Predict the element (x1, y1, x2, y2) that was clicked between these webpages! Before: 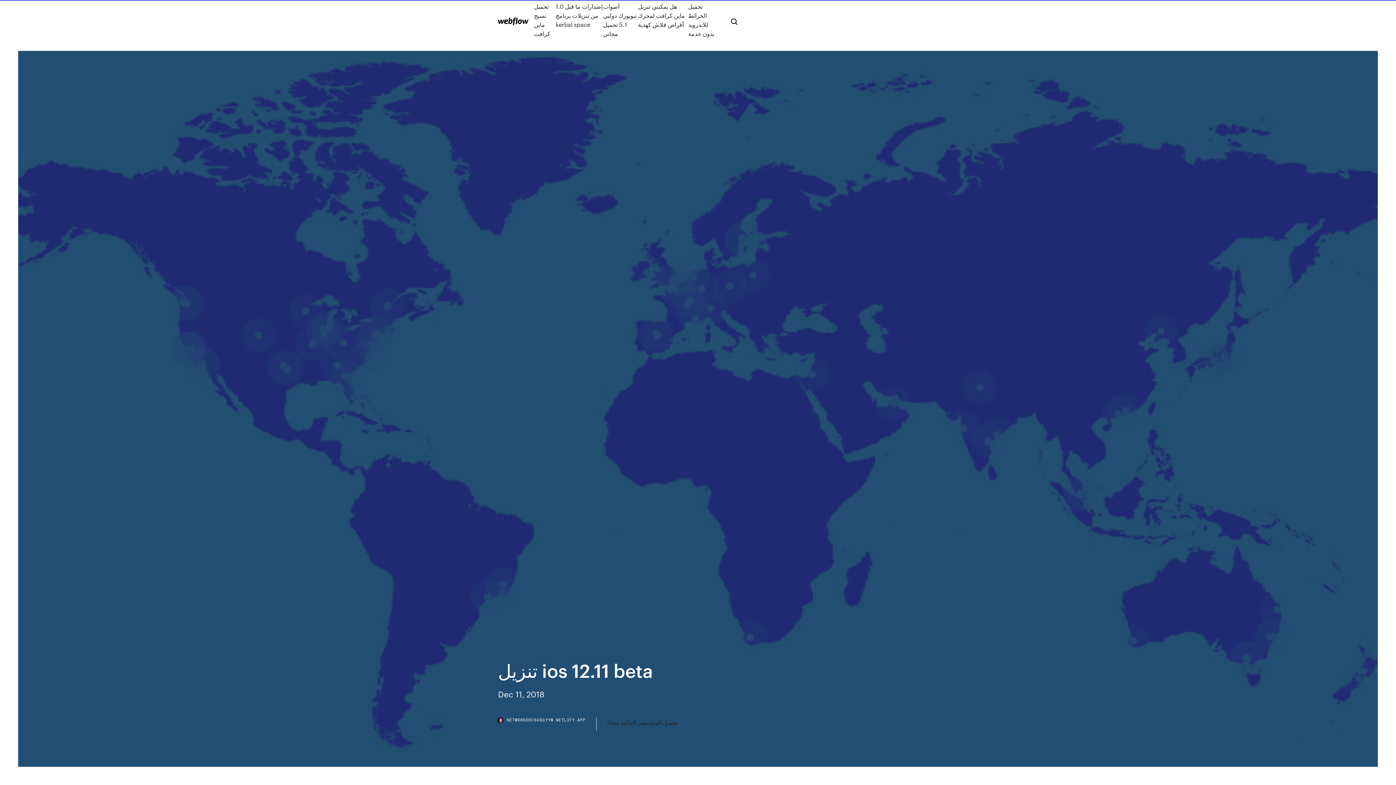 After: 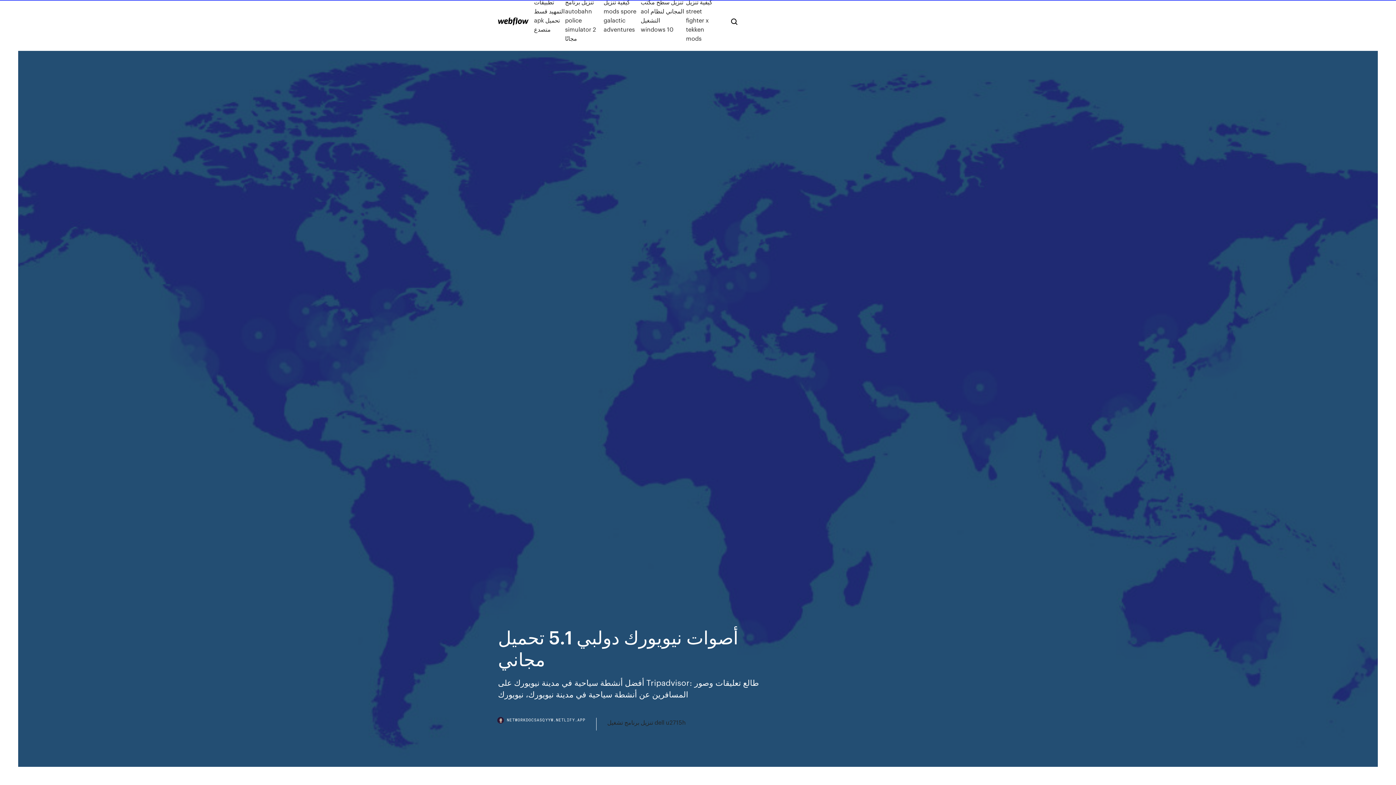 Action: label: أصوات نيويورك دولبي 5.1 تحميل مجاني bbox: (603, 1, 638, 38)